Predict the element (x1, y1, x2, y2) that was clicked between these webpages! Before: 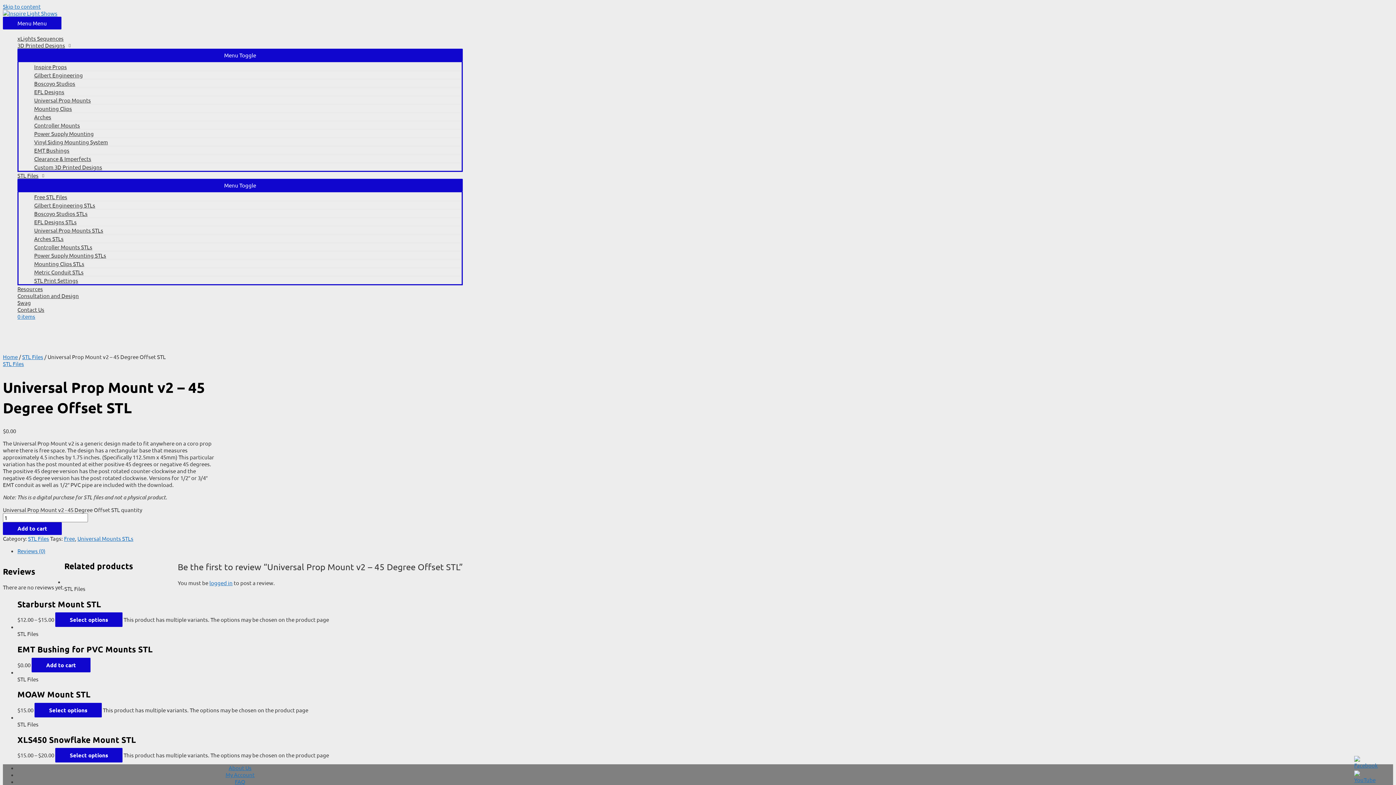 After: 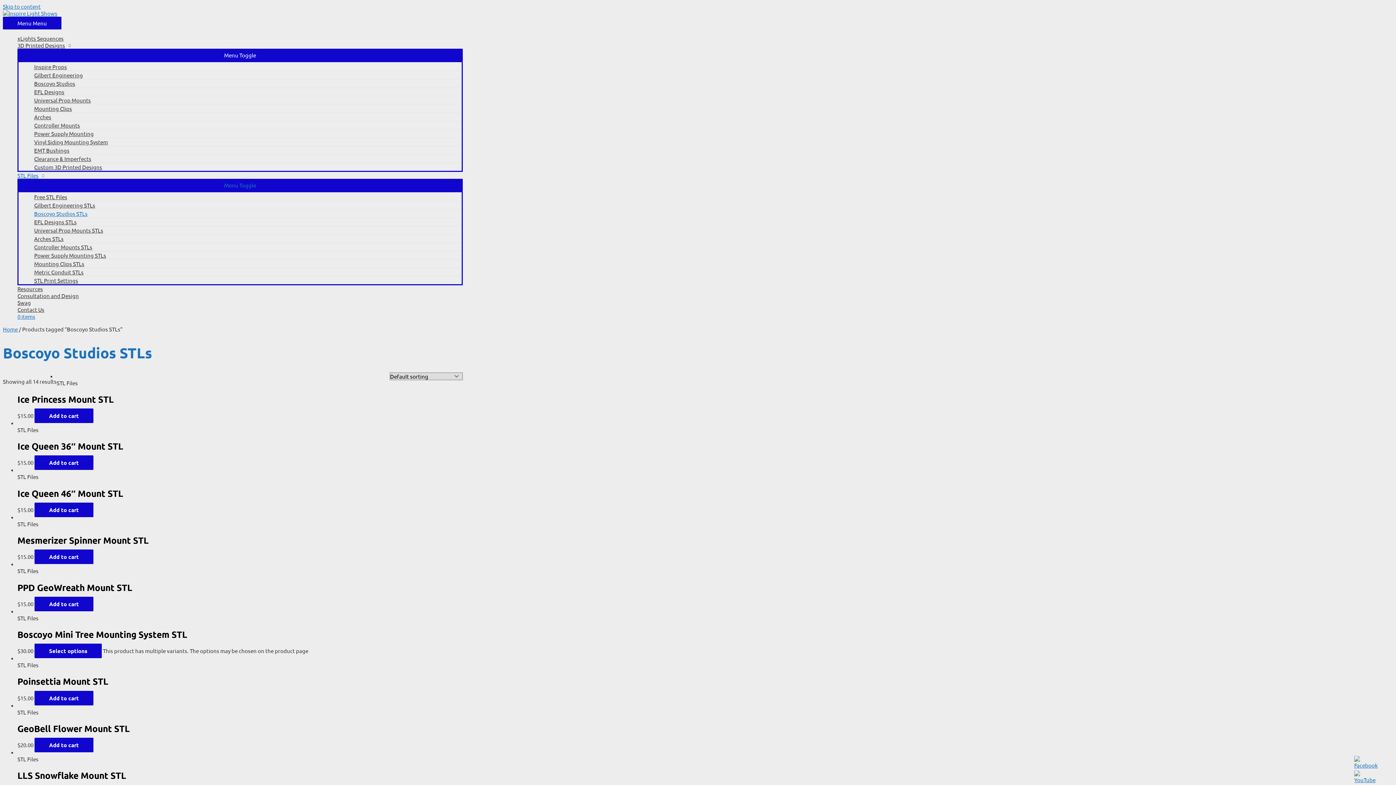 Action: label: Boscoyo Studios STLs bbox: (33, 209, 461, 217)